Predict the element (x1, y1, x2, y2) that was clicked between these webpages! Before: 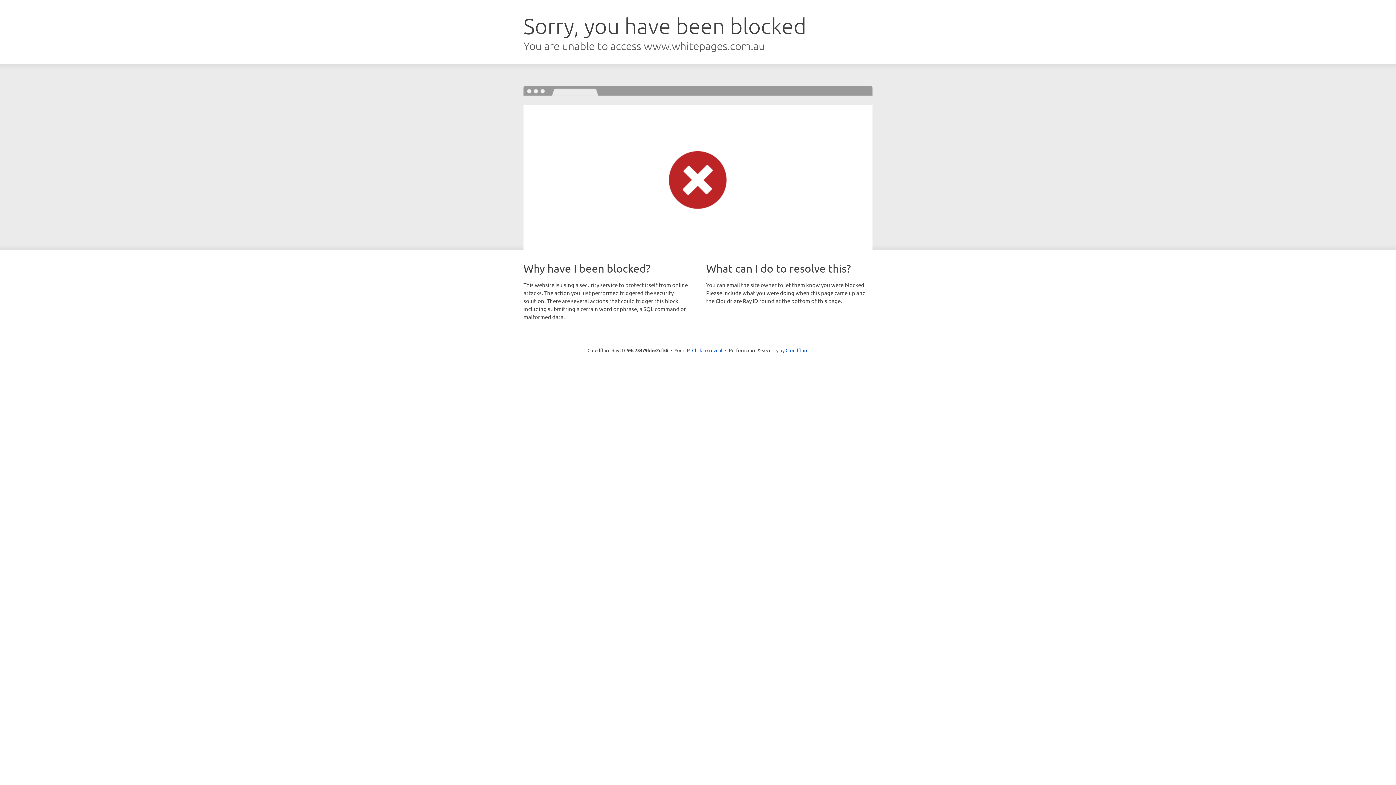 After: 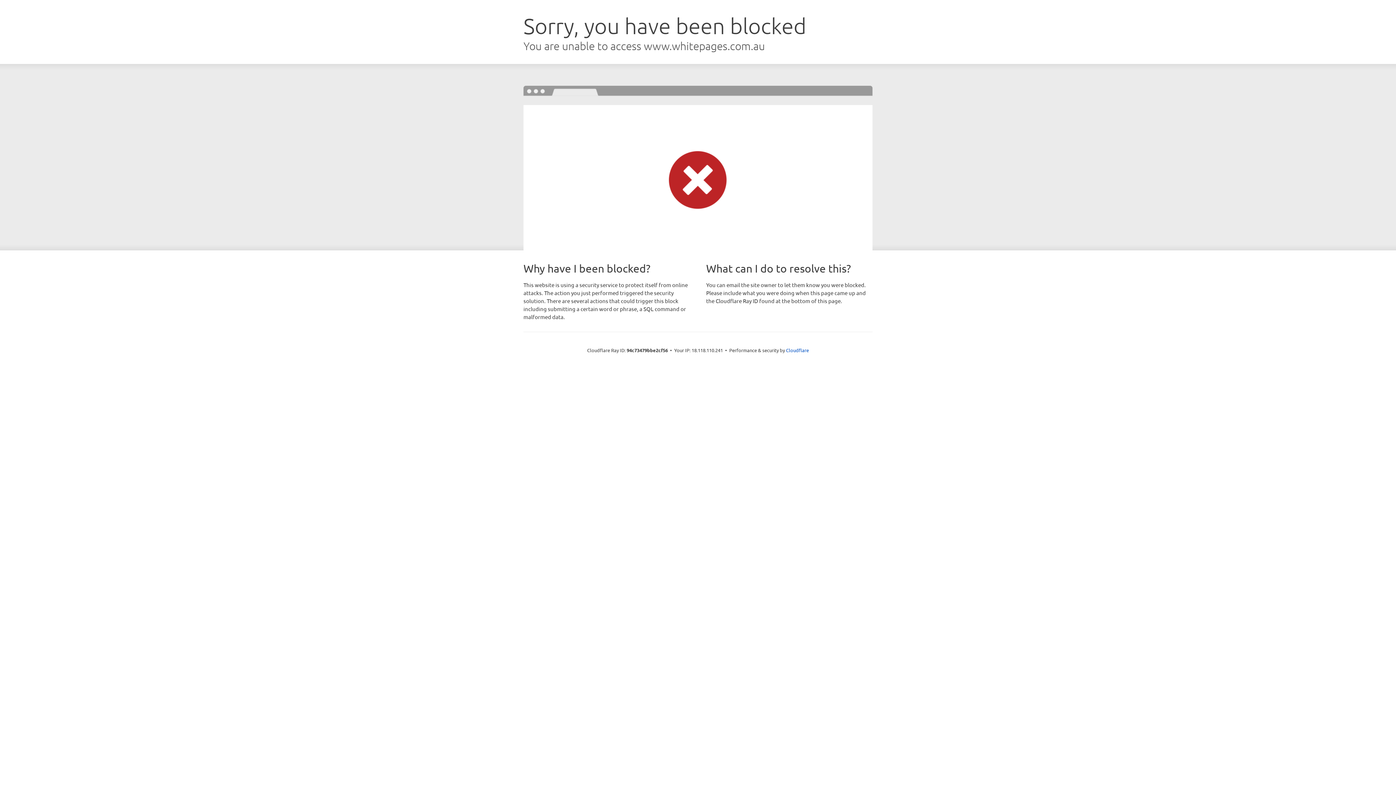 Action: label: Click to reveal bbox: (692, 346, 722, 353)